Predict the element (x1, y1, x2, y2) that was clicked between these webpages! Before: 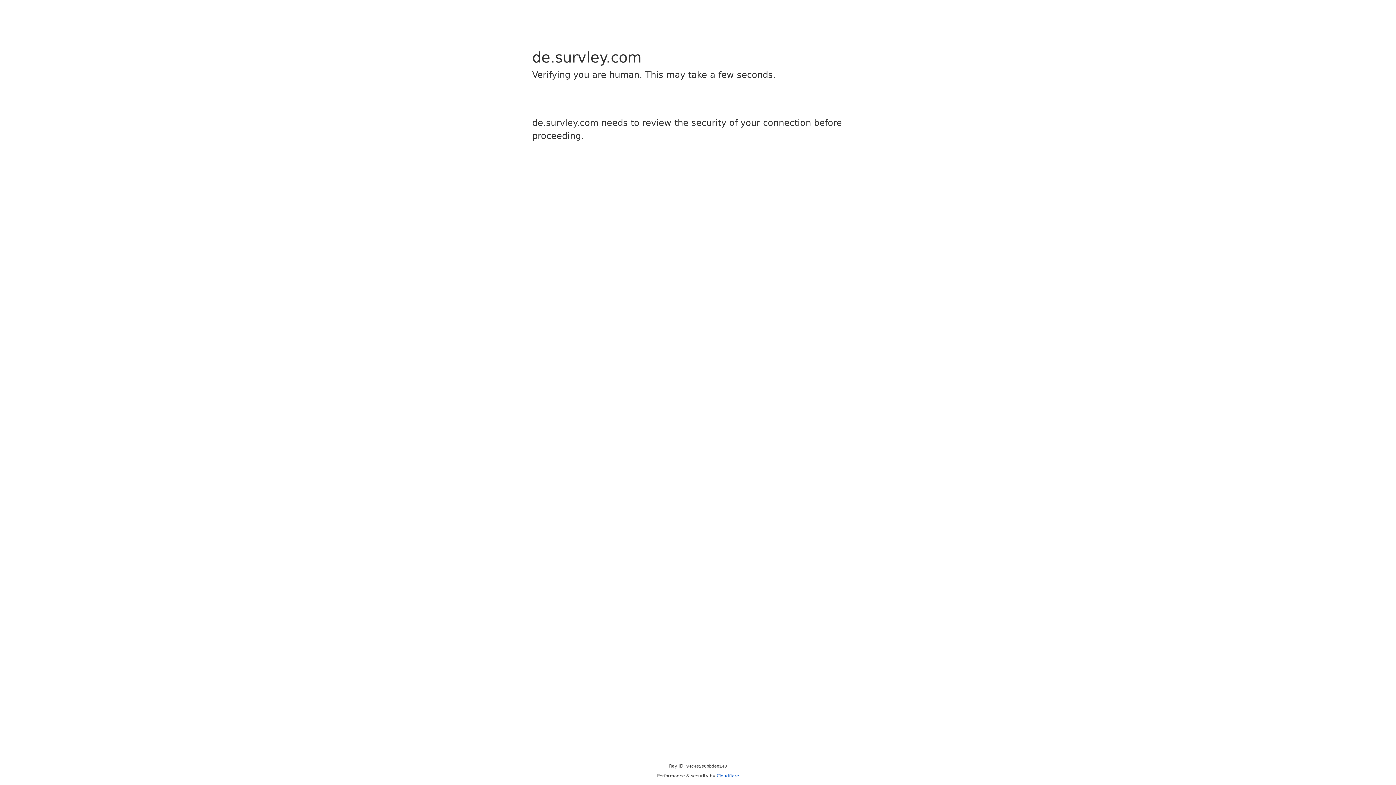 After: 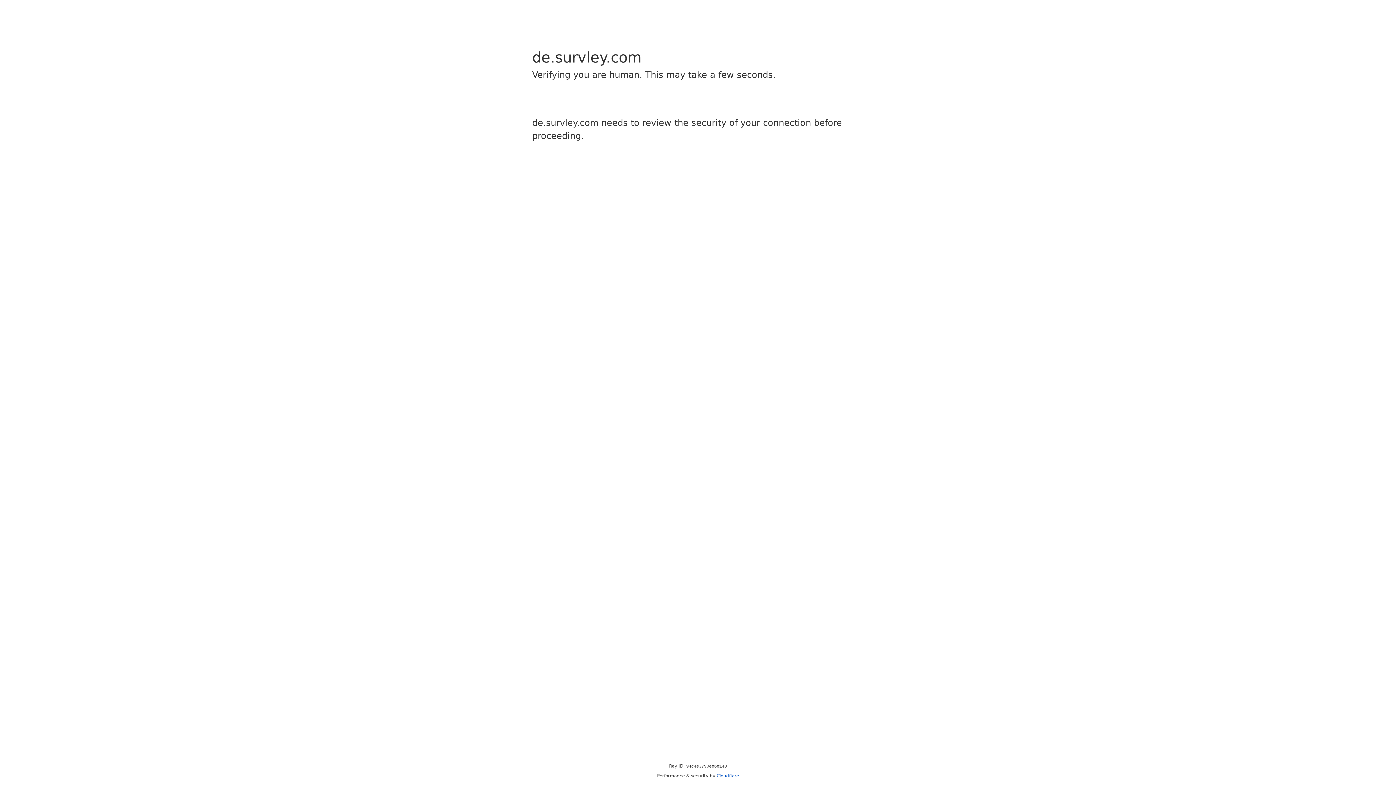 Action: bbox: (716, 773, 739, 778) label: Cloudflare